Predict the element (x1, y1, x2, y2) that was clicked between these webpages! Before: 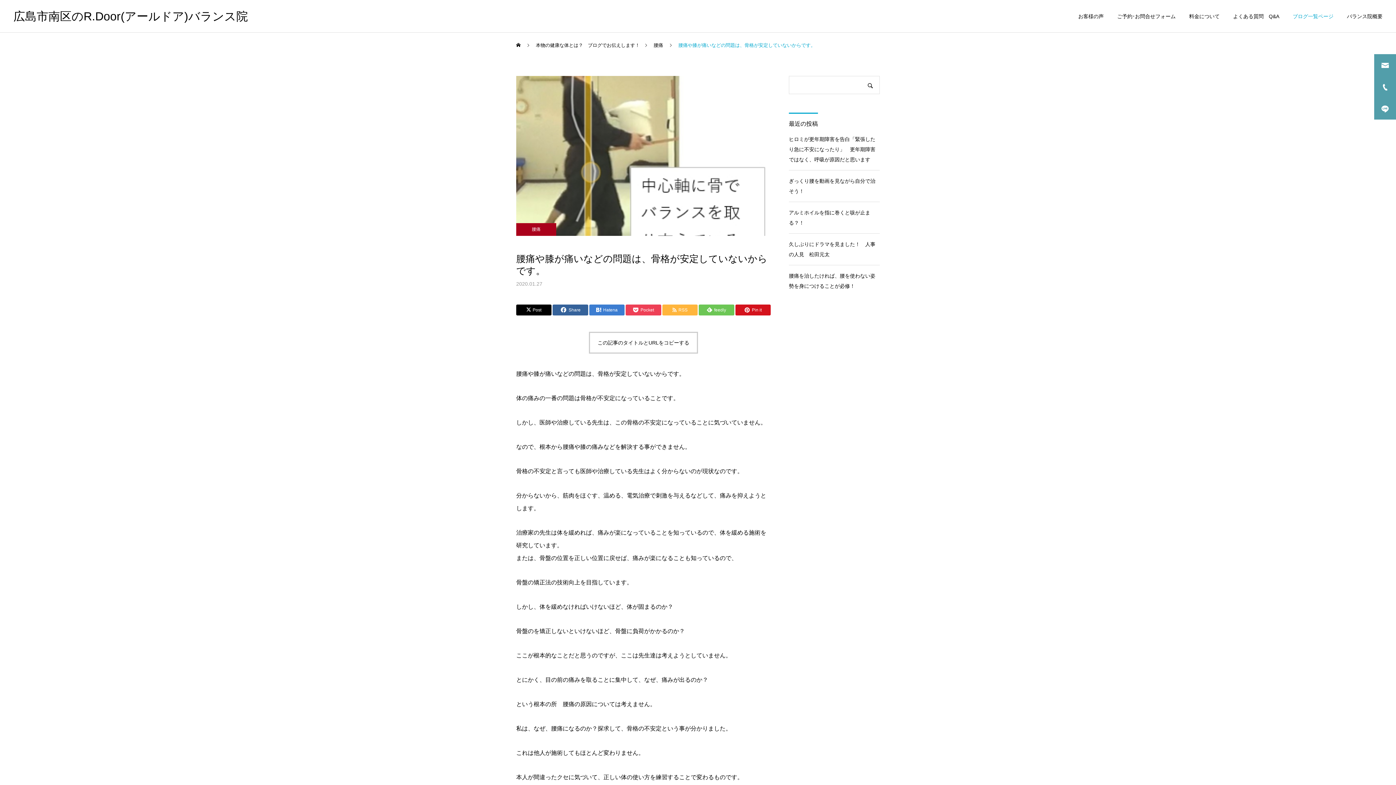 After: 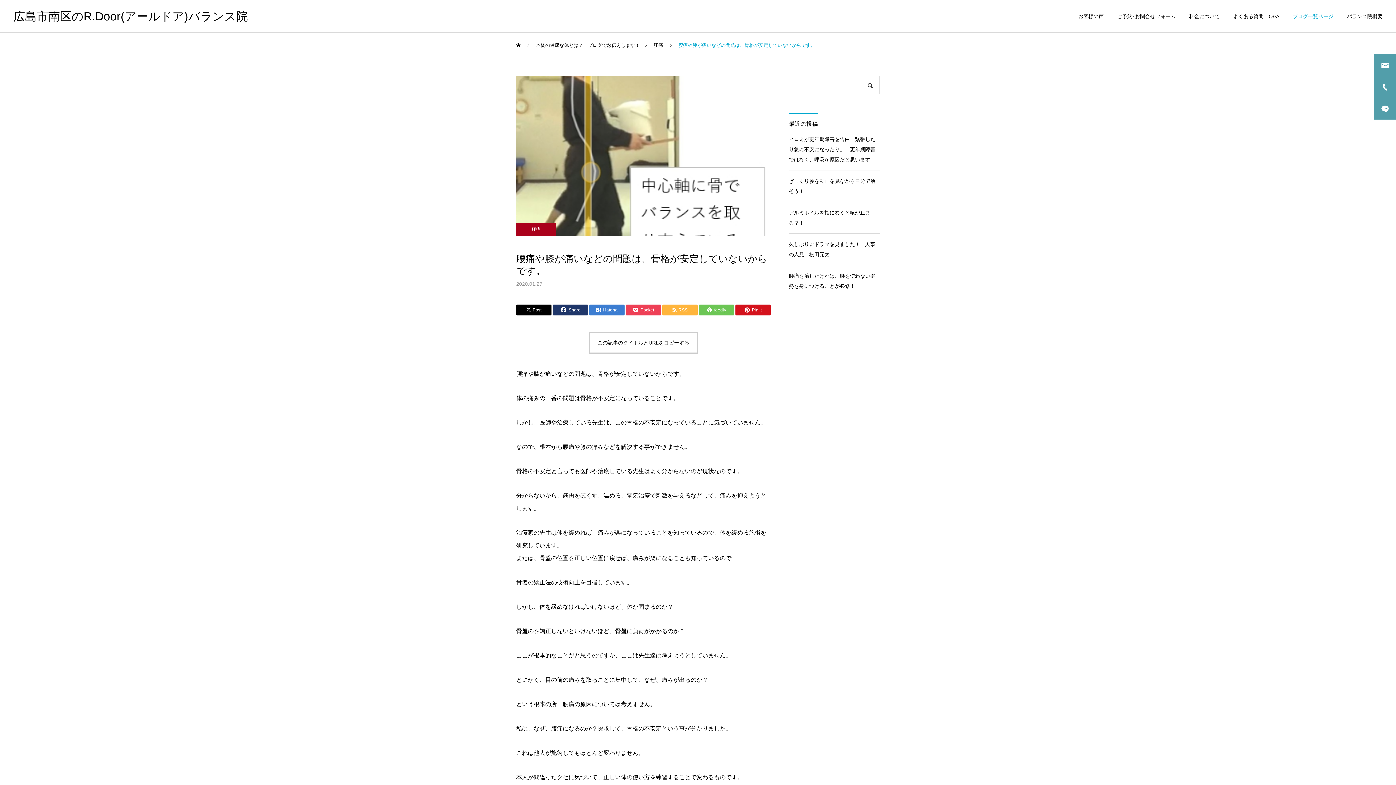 Action: label: Share bbox: (552, 304, 588, 315)